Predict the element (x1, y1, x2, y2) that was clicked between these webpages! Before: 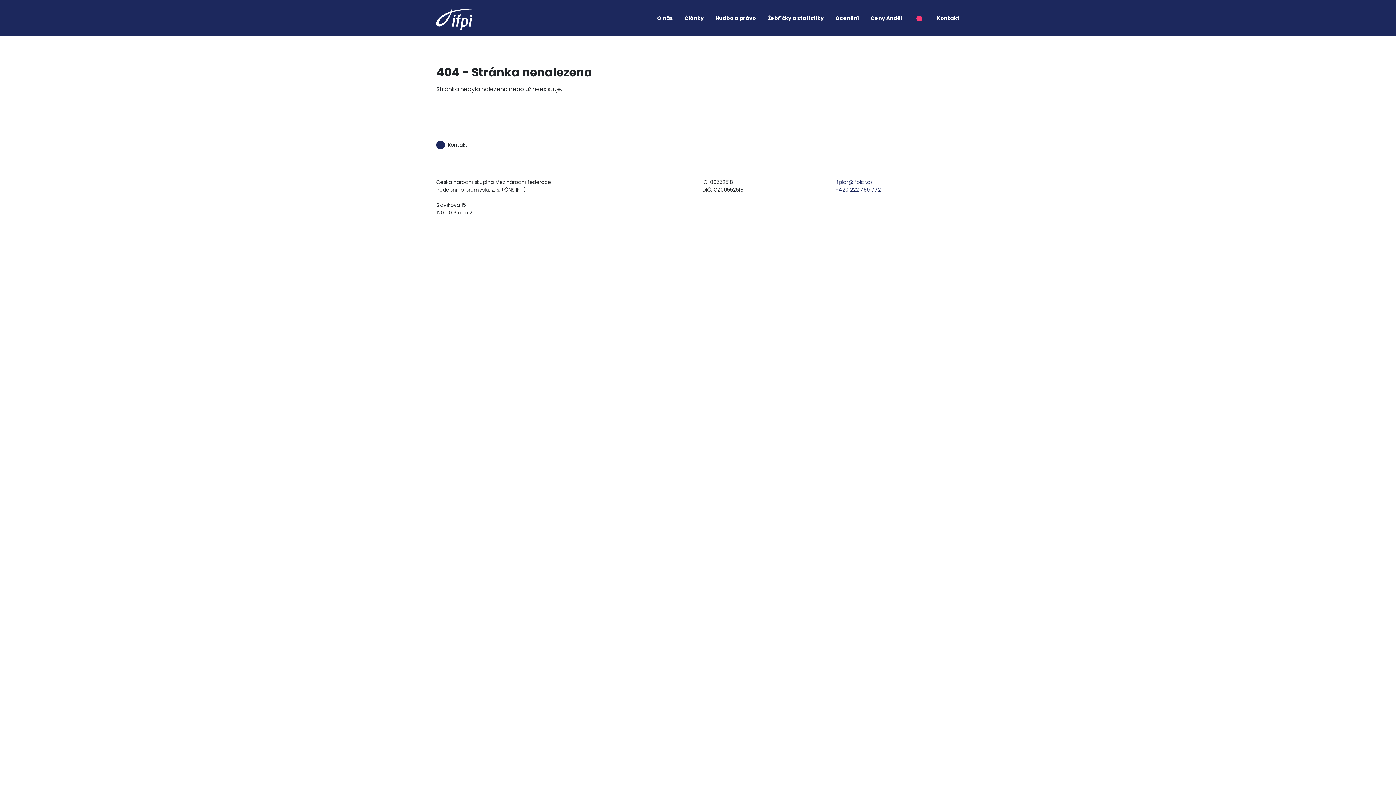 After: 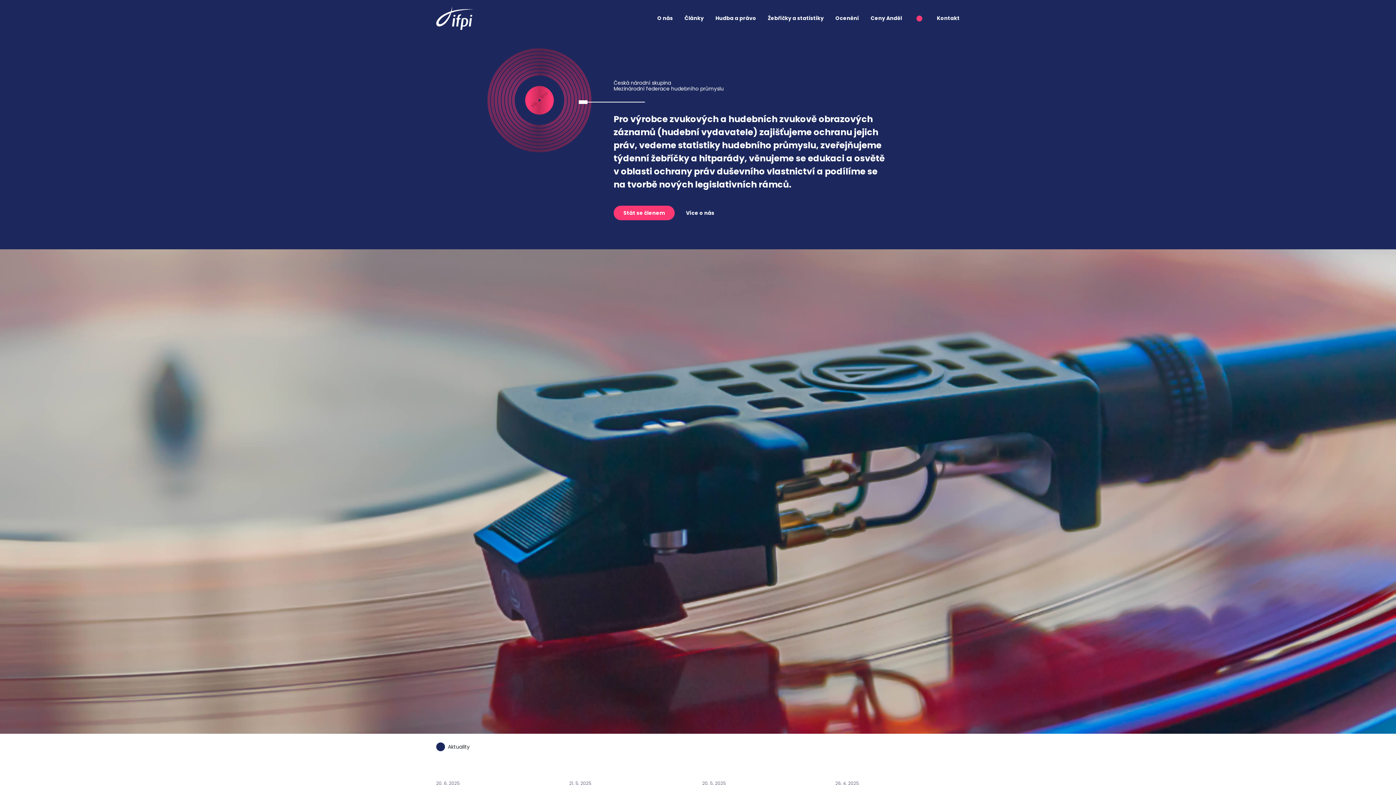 Action: bbox: (436, 13, 473, 21)